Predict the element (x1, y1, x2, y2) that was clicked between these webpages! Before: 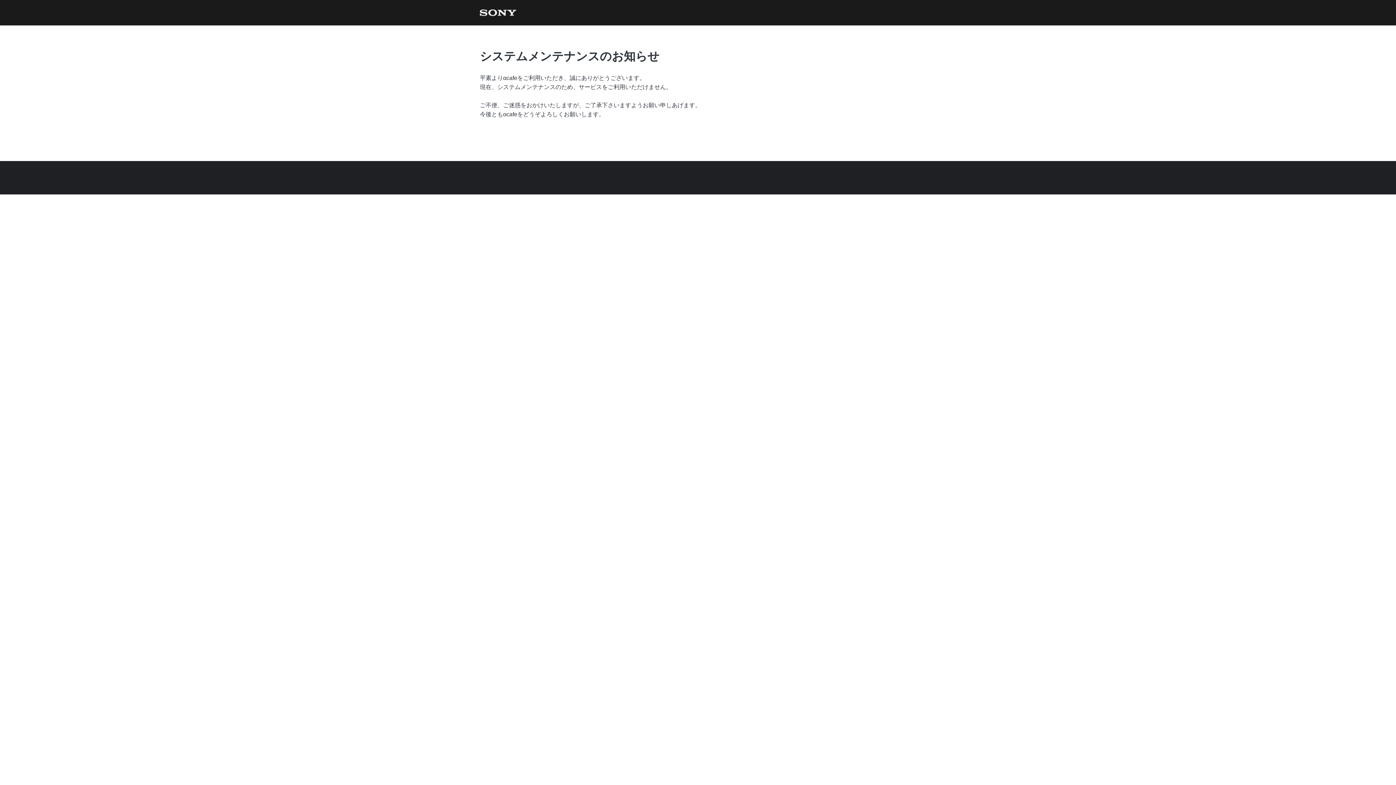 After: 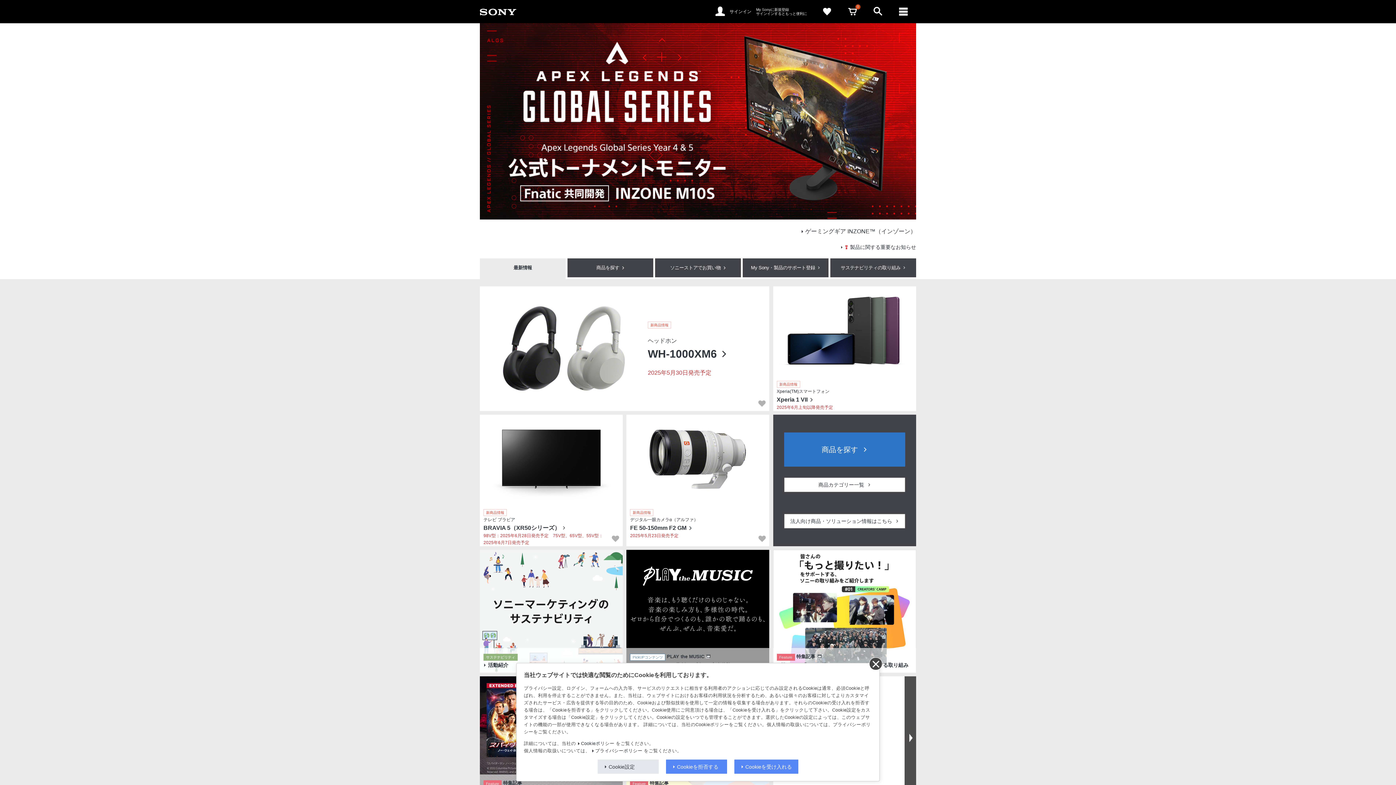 Action: bbox: (480, 0, 516, 25)